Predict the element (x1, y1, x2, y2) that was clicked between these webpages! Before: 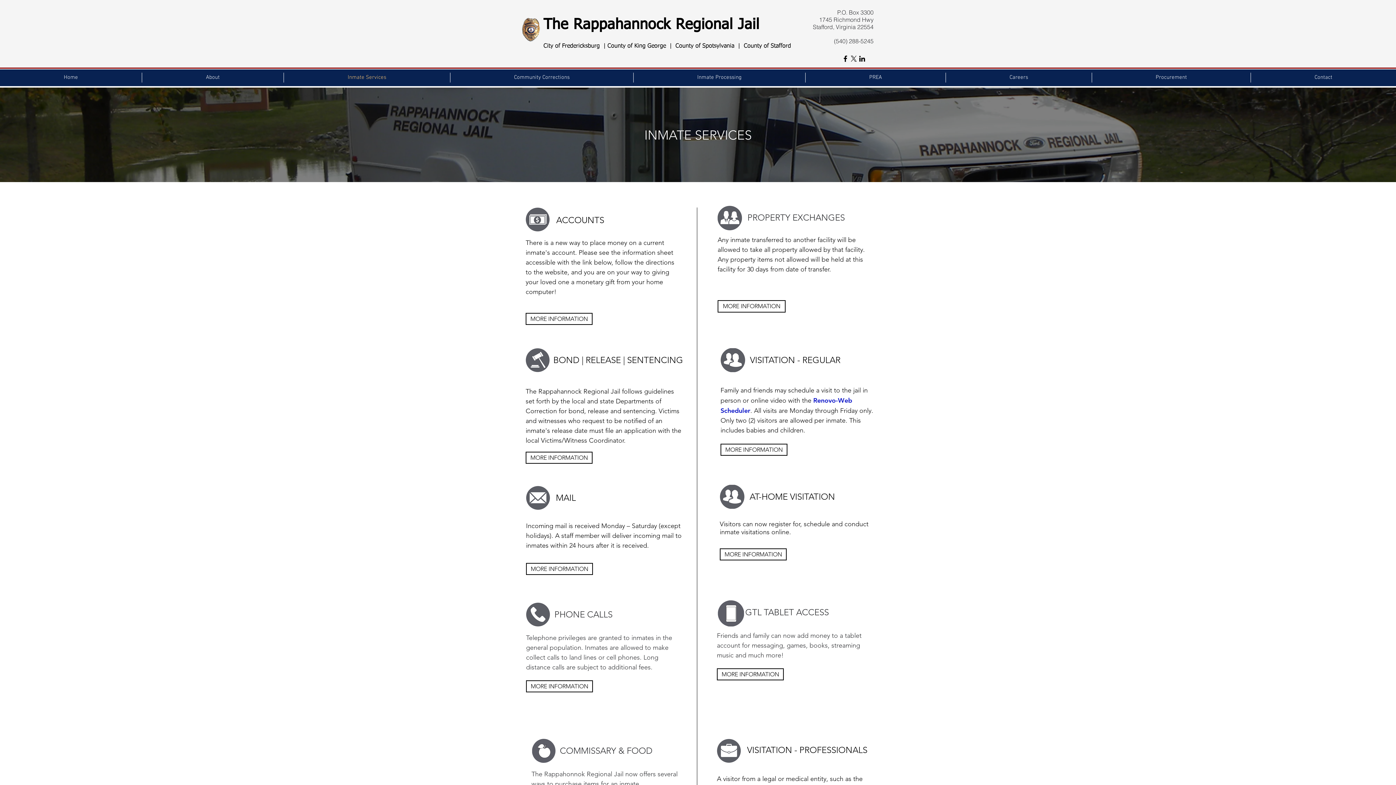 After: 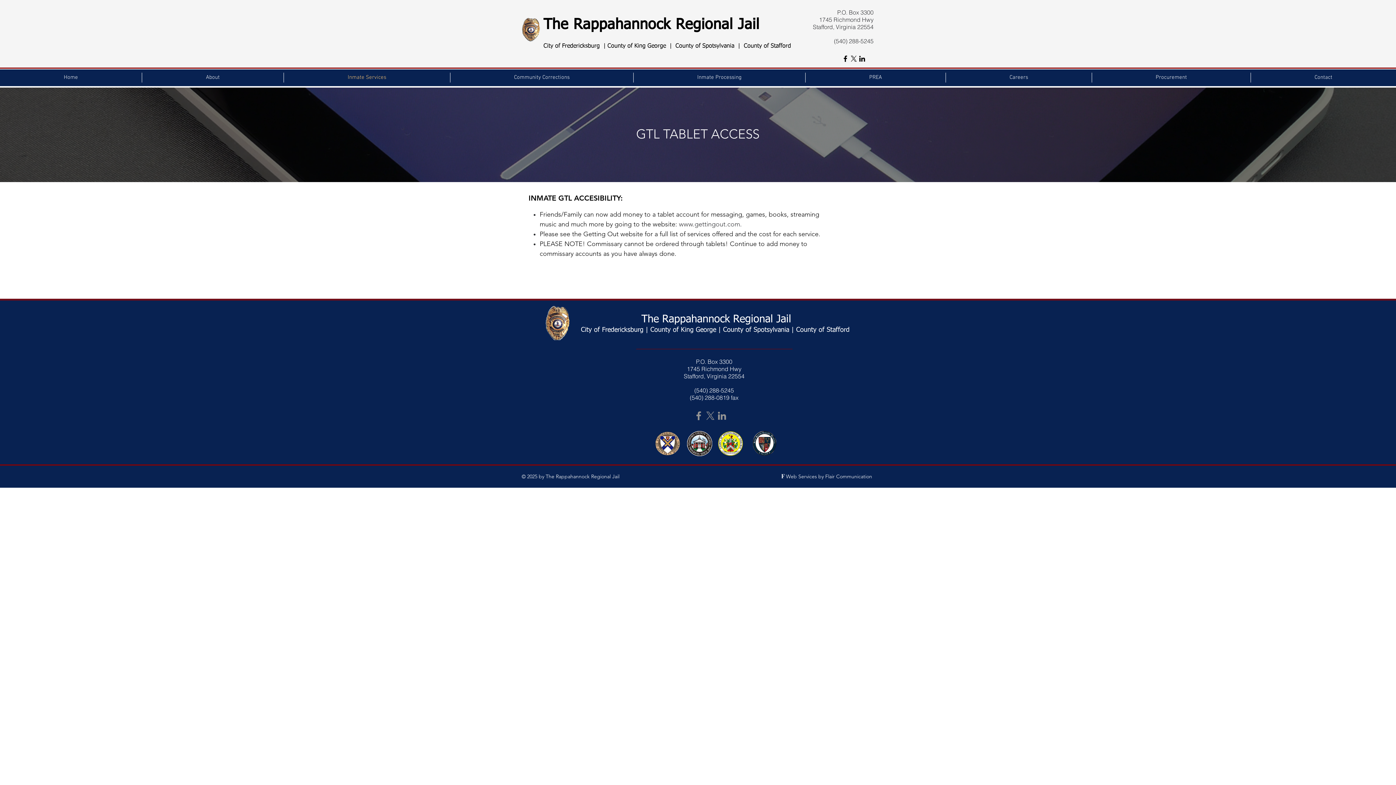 Action: bbox: (717, 668, 784, 680) label: MORE INFORMATION